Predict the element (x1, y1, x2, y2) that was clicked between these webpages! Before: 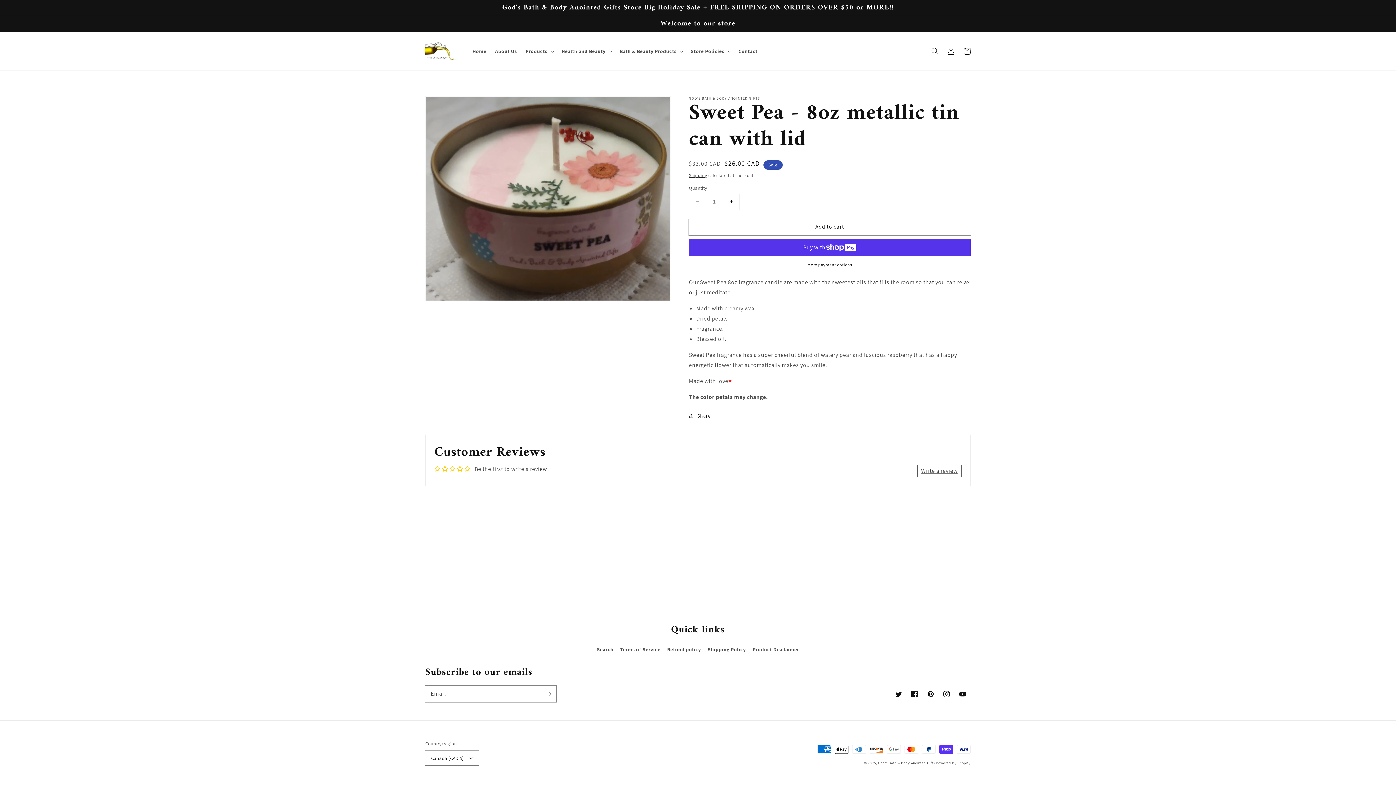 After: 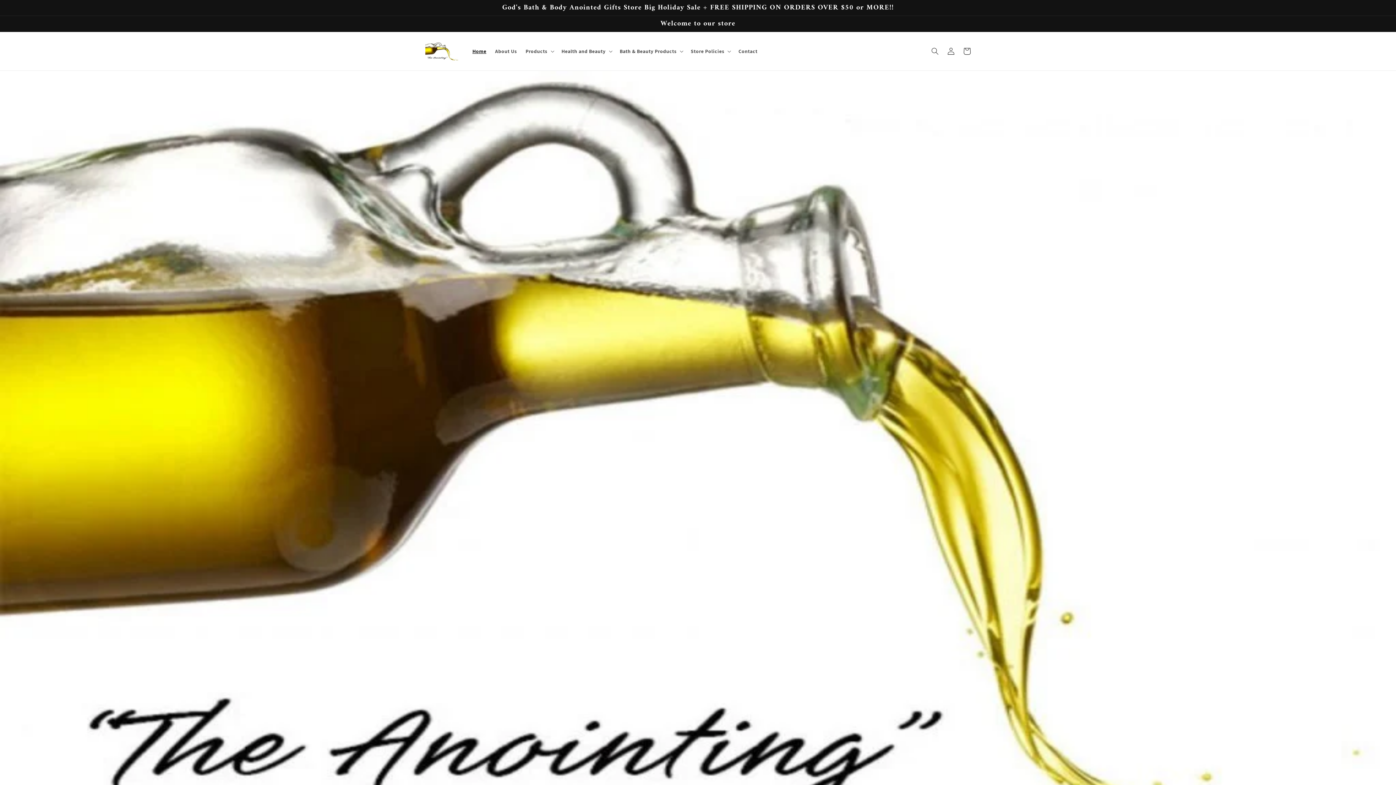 Action: bbox: (422, 39, 460, 63)